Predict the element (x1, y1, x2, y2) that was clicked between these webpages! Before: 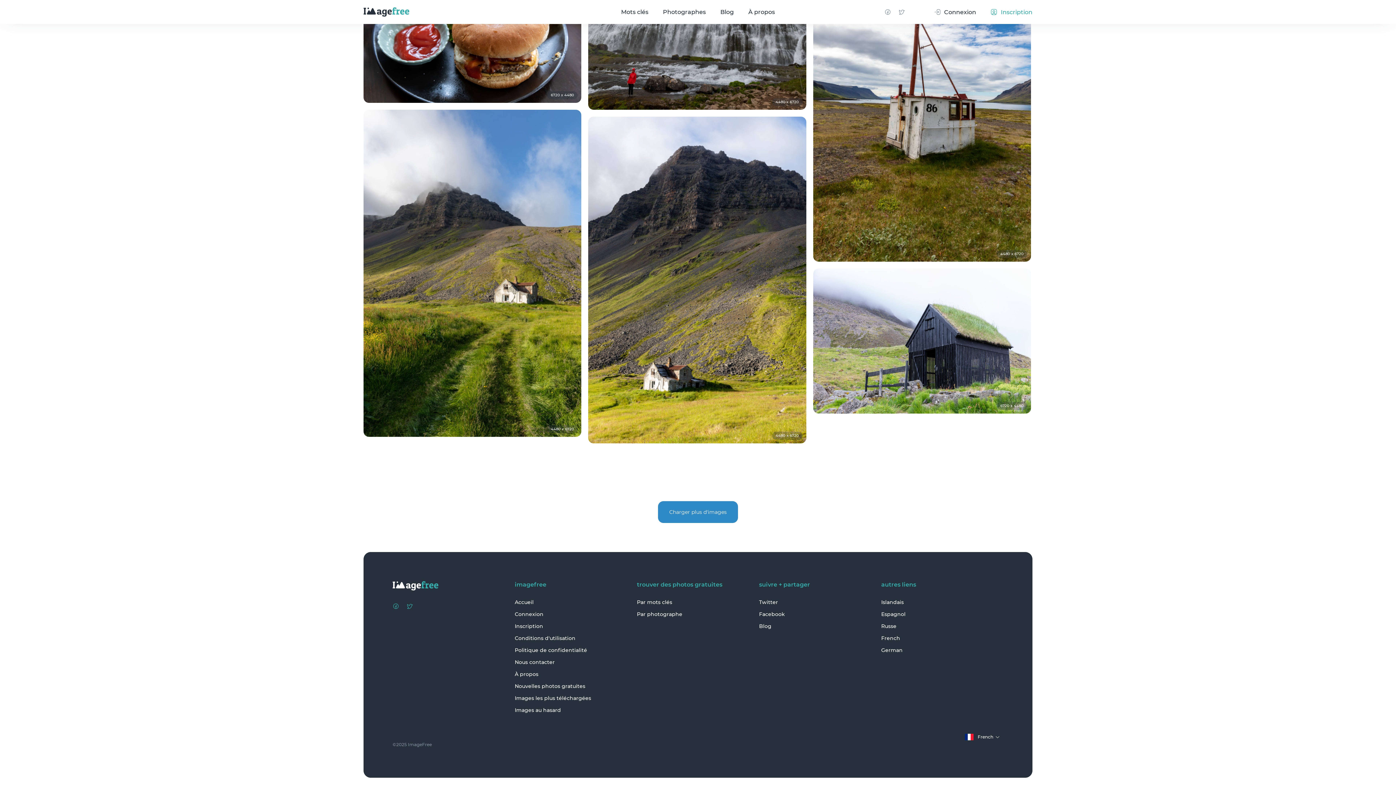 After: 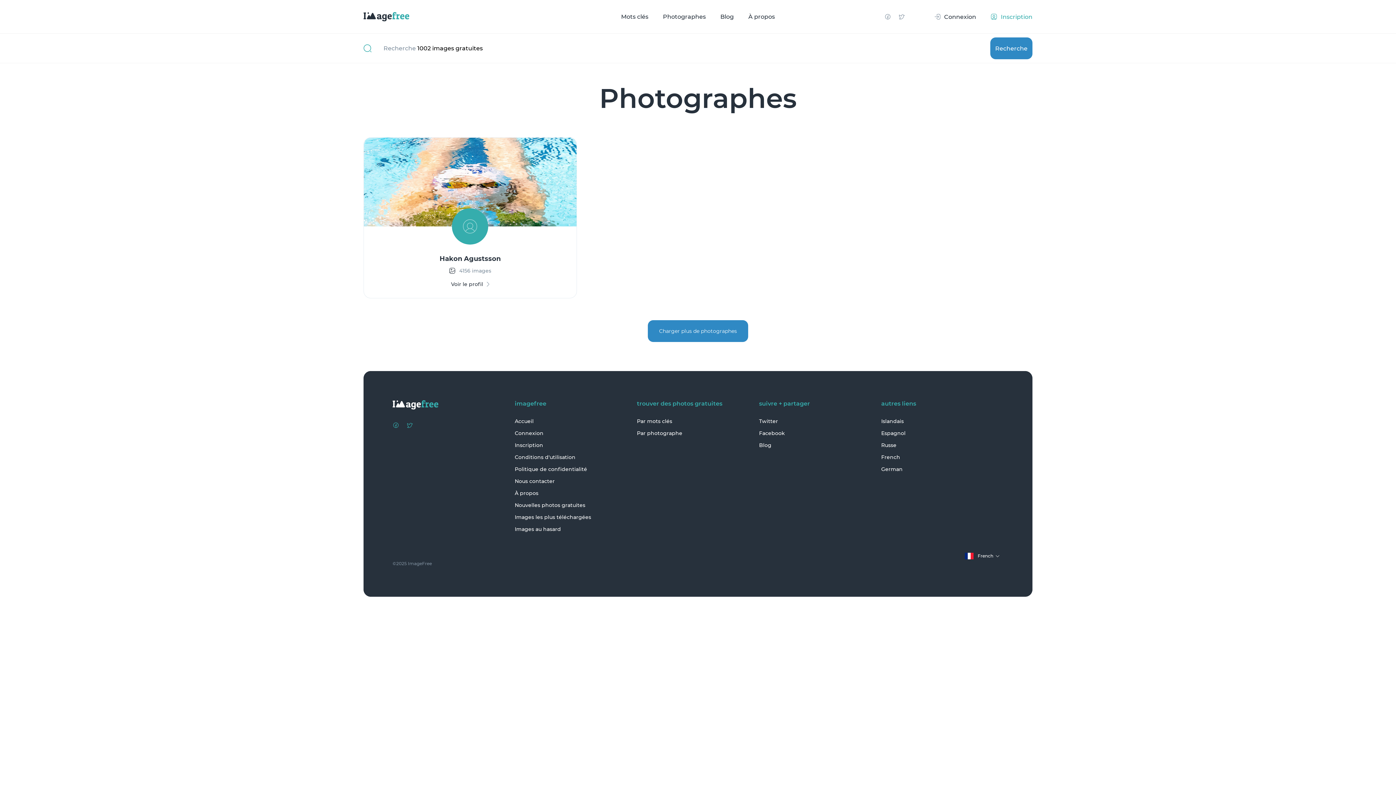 Action: label: Photographes bbox: (663, 8, 706, 15)